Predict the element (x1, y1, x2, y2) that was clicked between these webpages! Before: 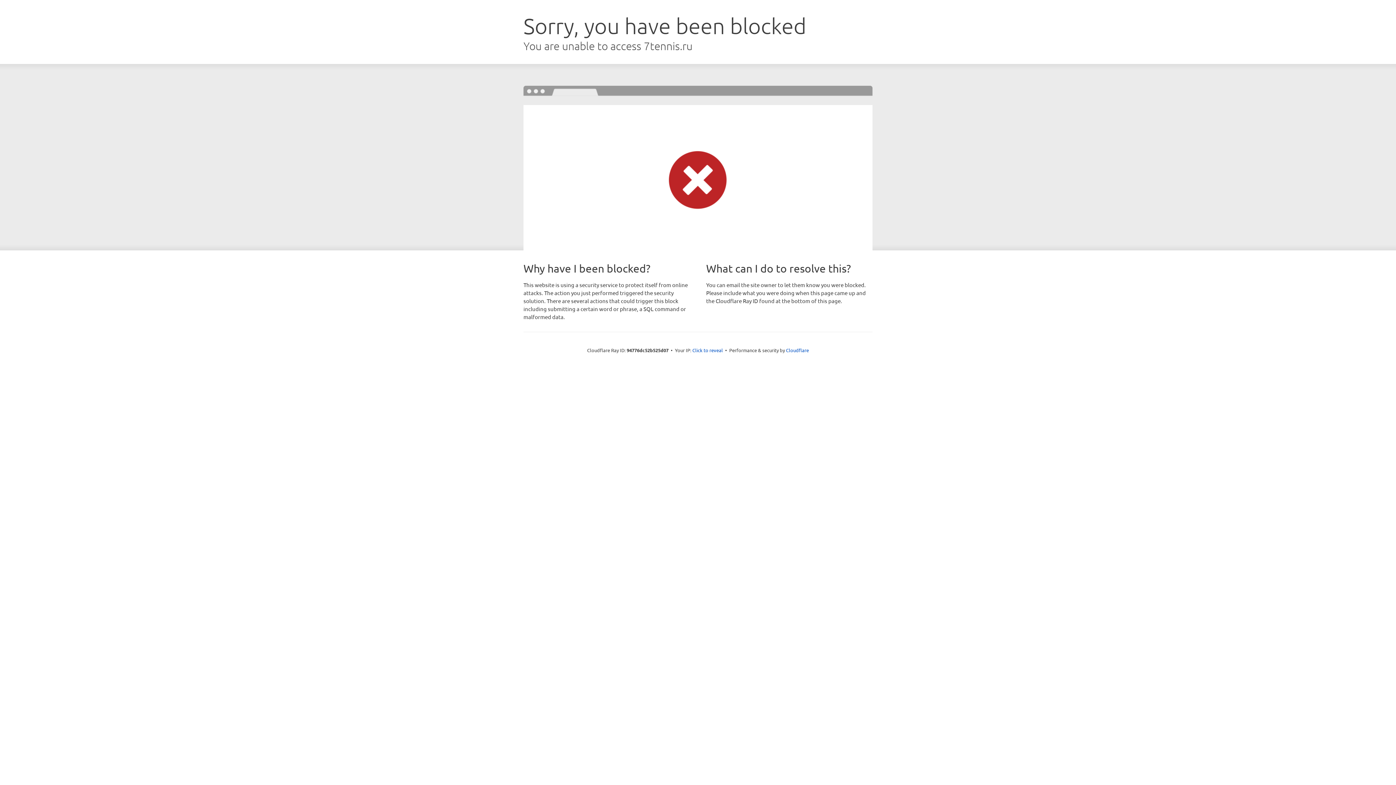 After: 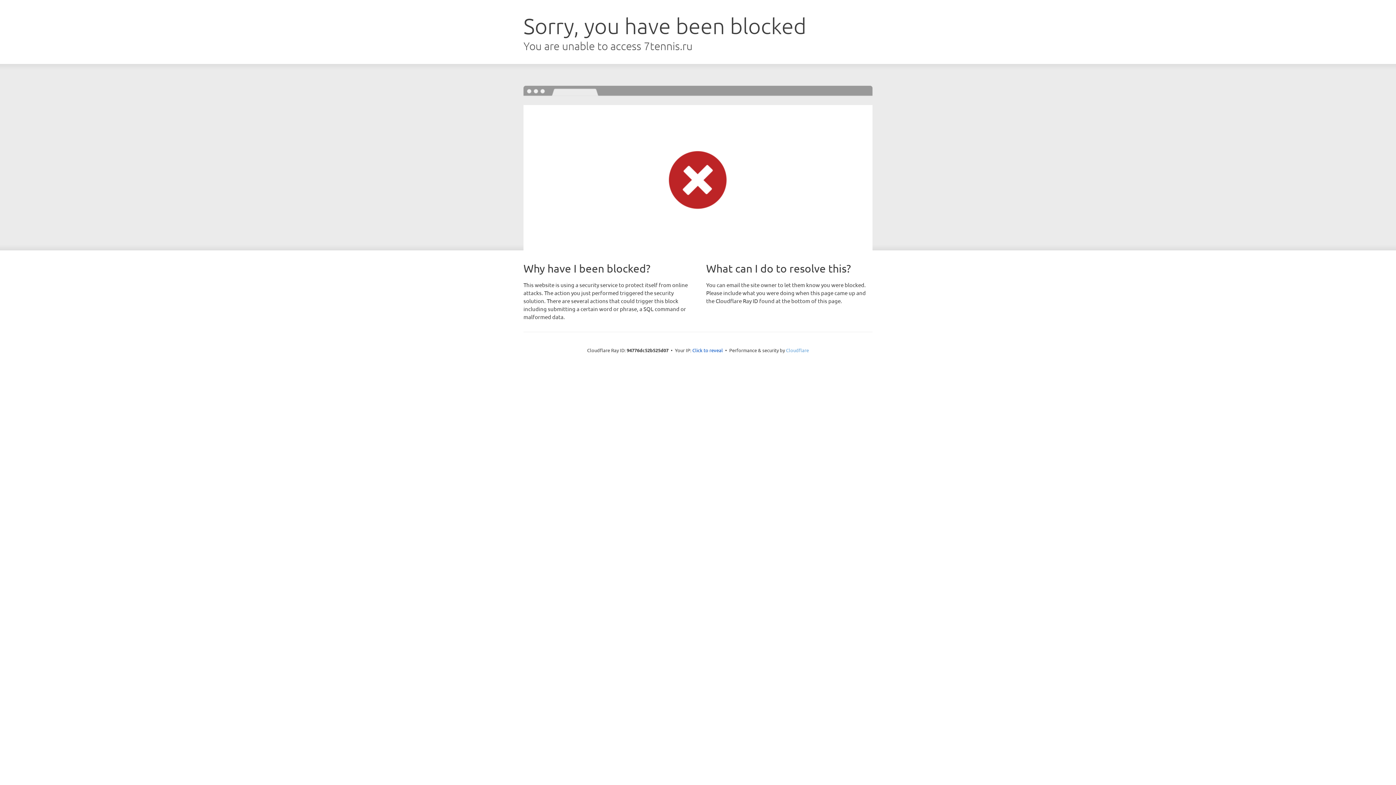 Action: bbox: (786, 347, 809, 353) label: Cloudflare